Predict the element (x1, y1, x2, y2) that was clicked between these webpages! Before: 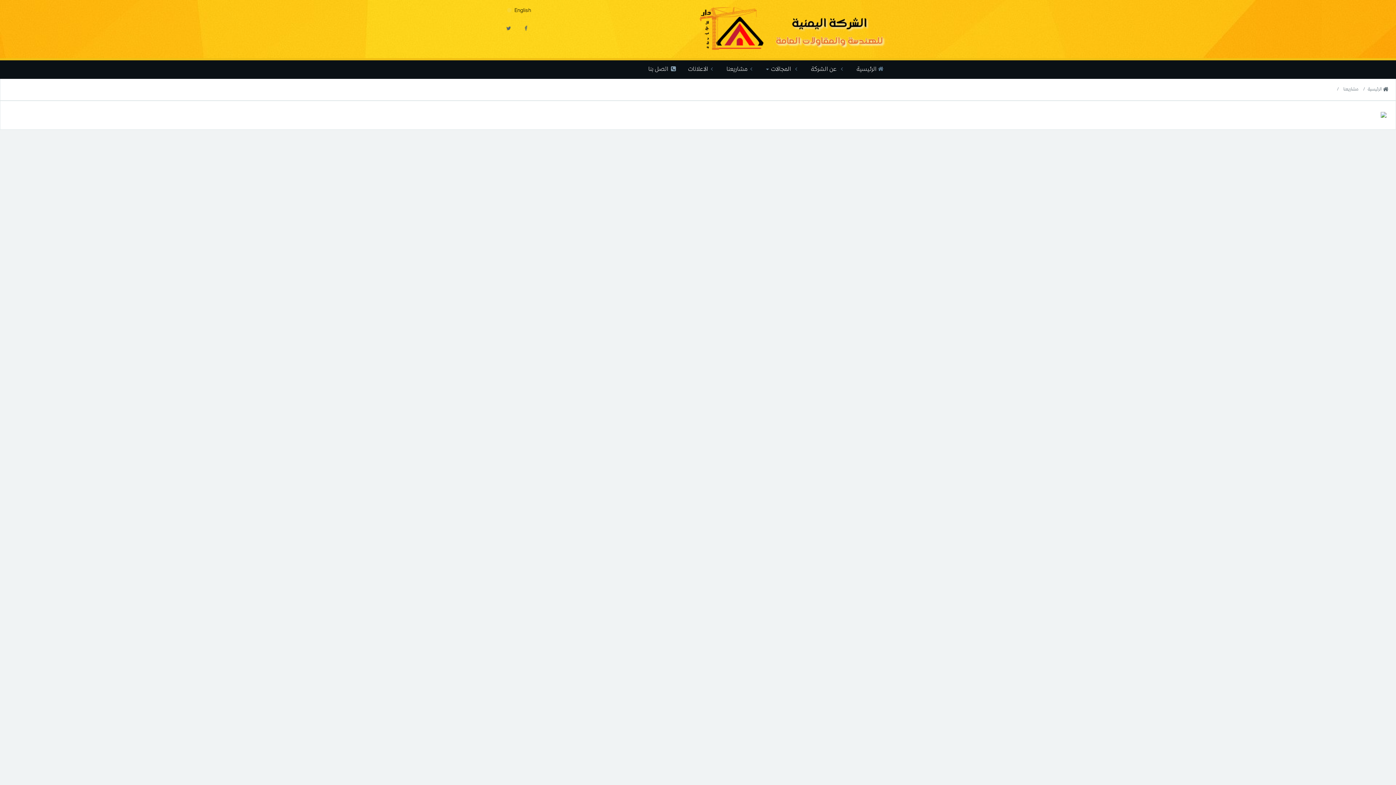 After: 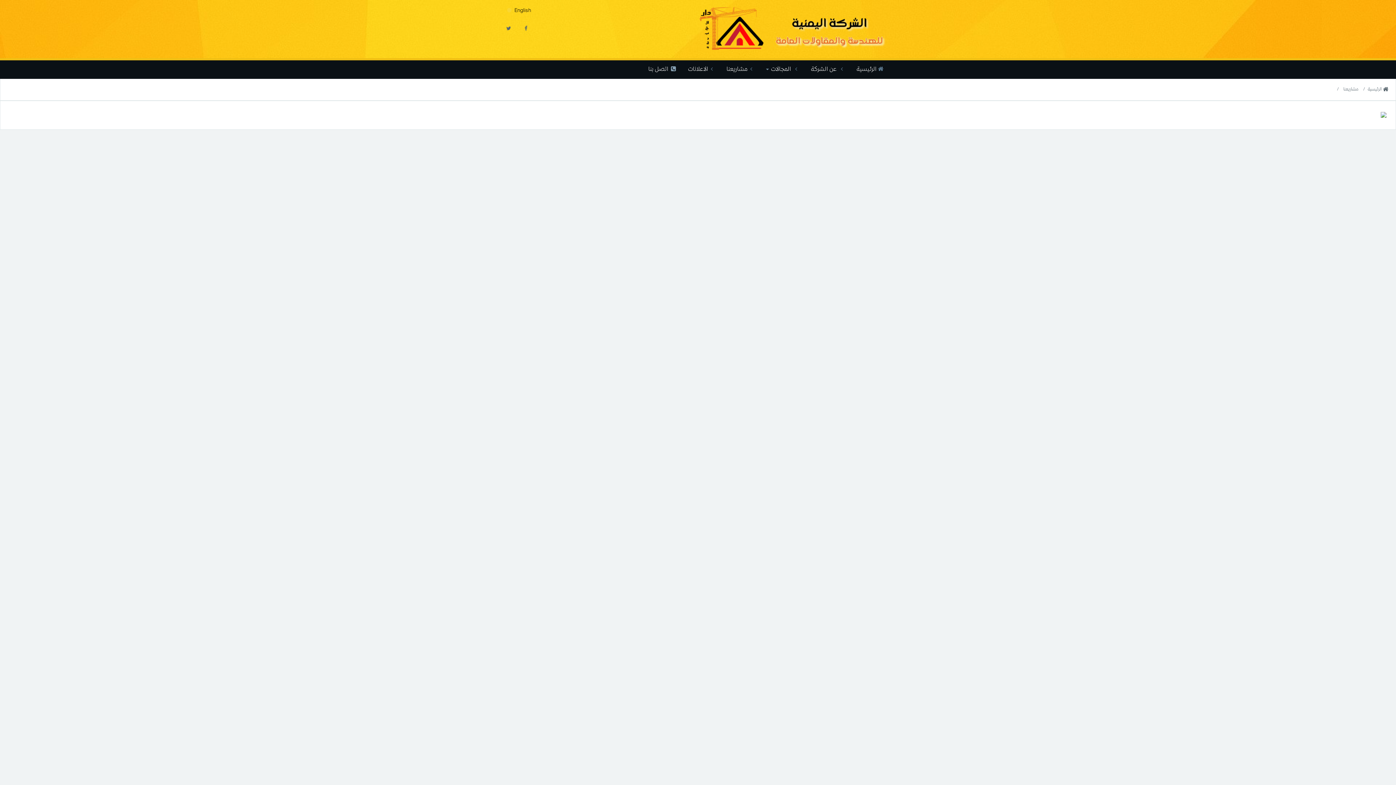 Action: bbox: (1338, 86, 1362, 92) label: مشاريعنا 